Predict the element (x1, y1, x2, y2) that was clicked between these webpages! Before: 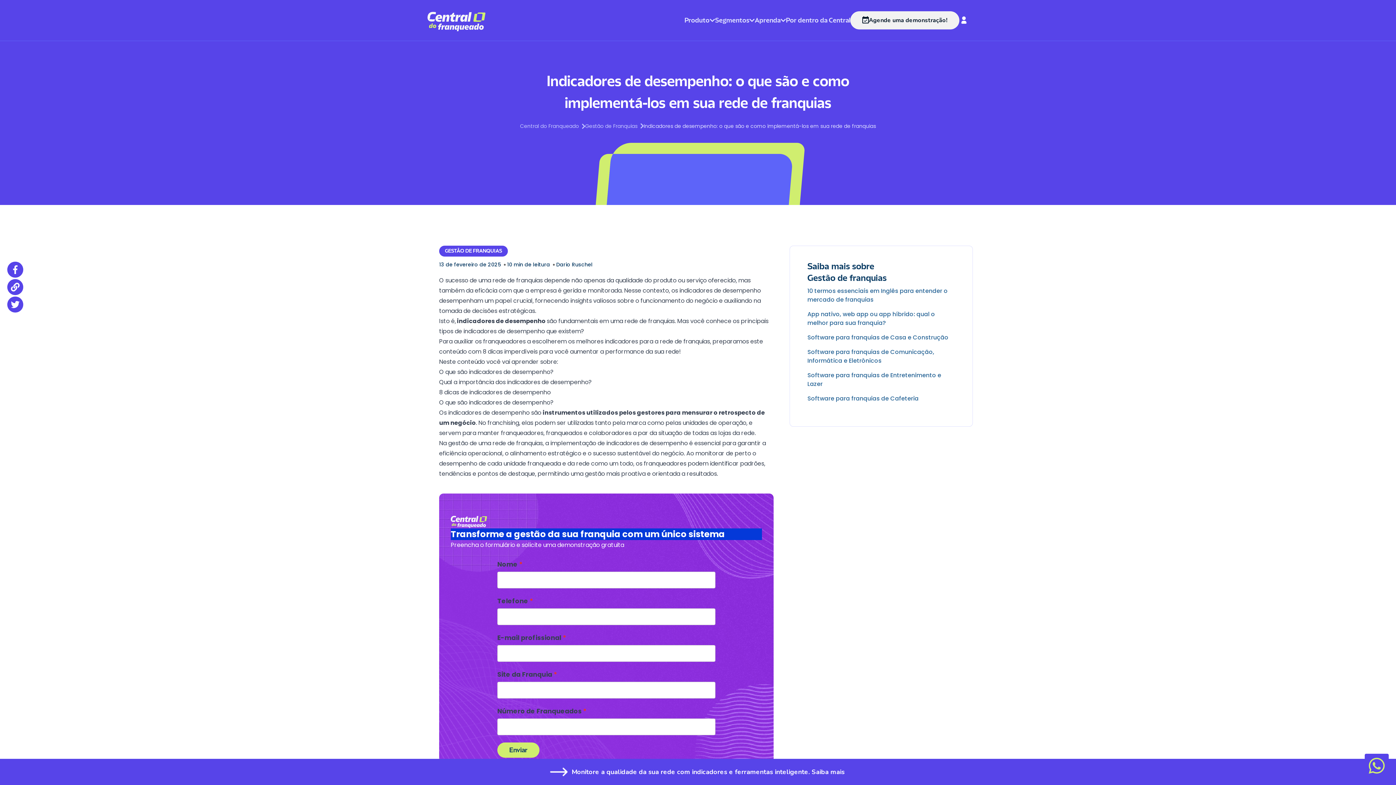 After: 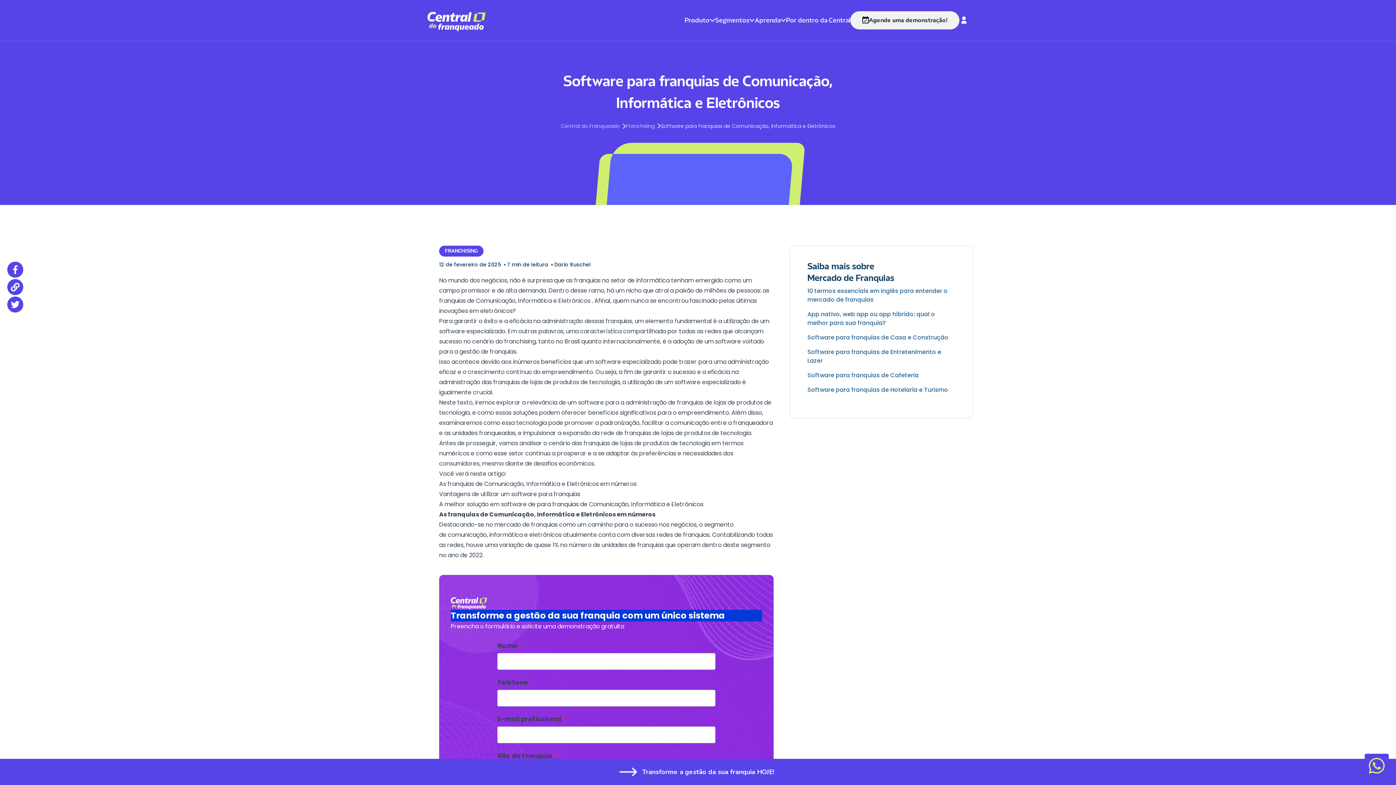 Action: bbox: (807, 347, 934, 364) label: Software para franquias de Comunicação, Informática e Eletrônicos